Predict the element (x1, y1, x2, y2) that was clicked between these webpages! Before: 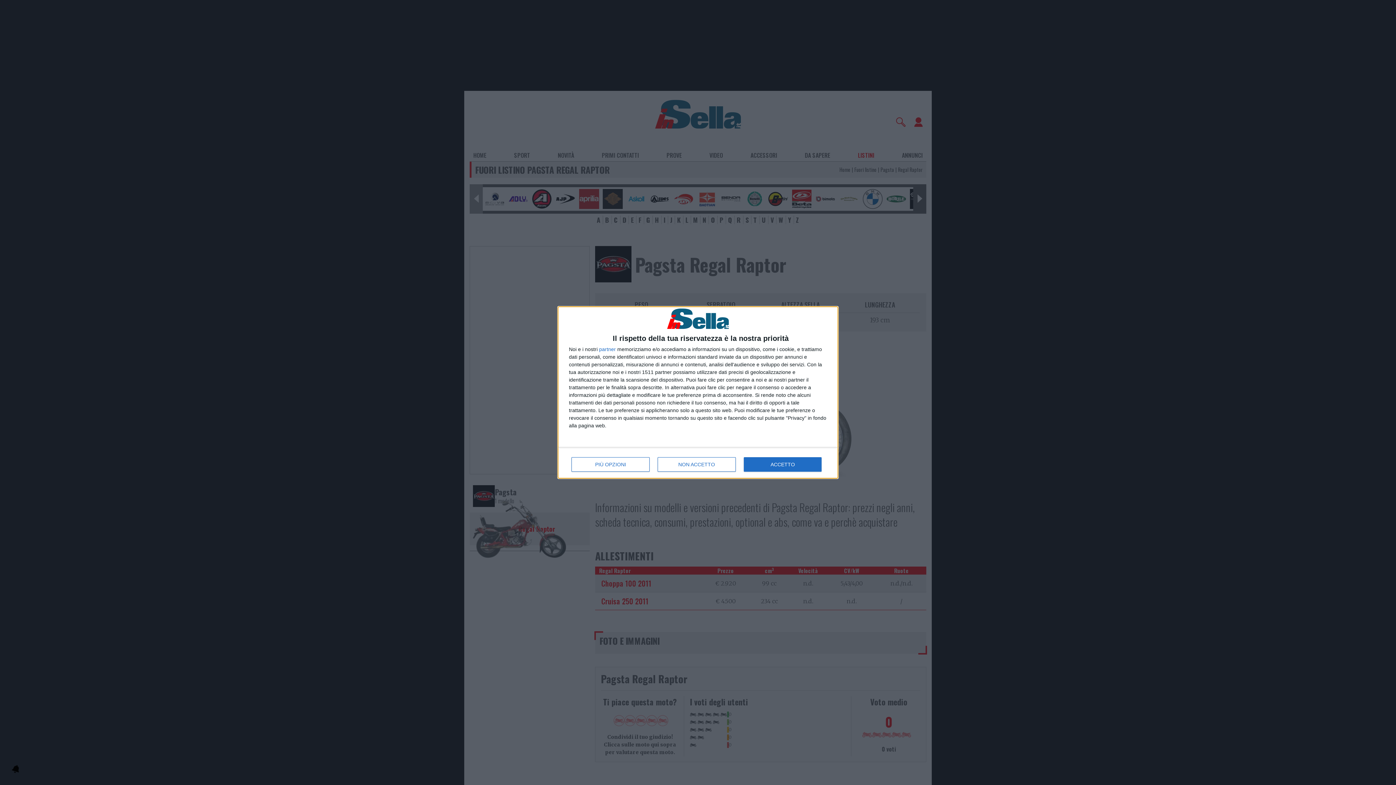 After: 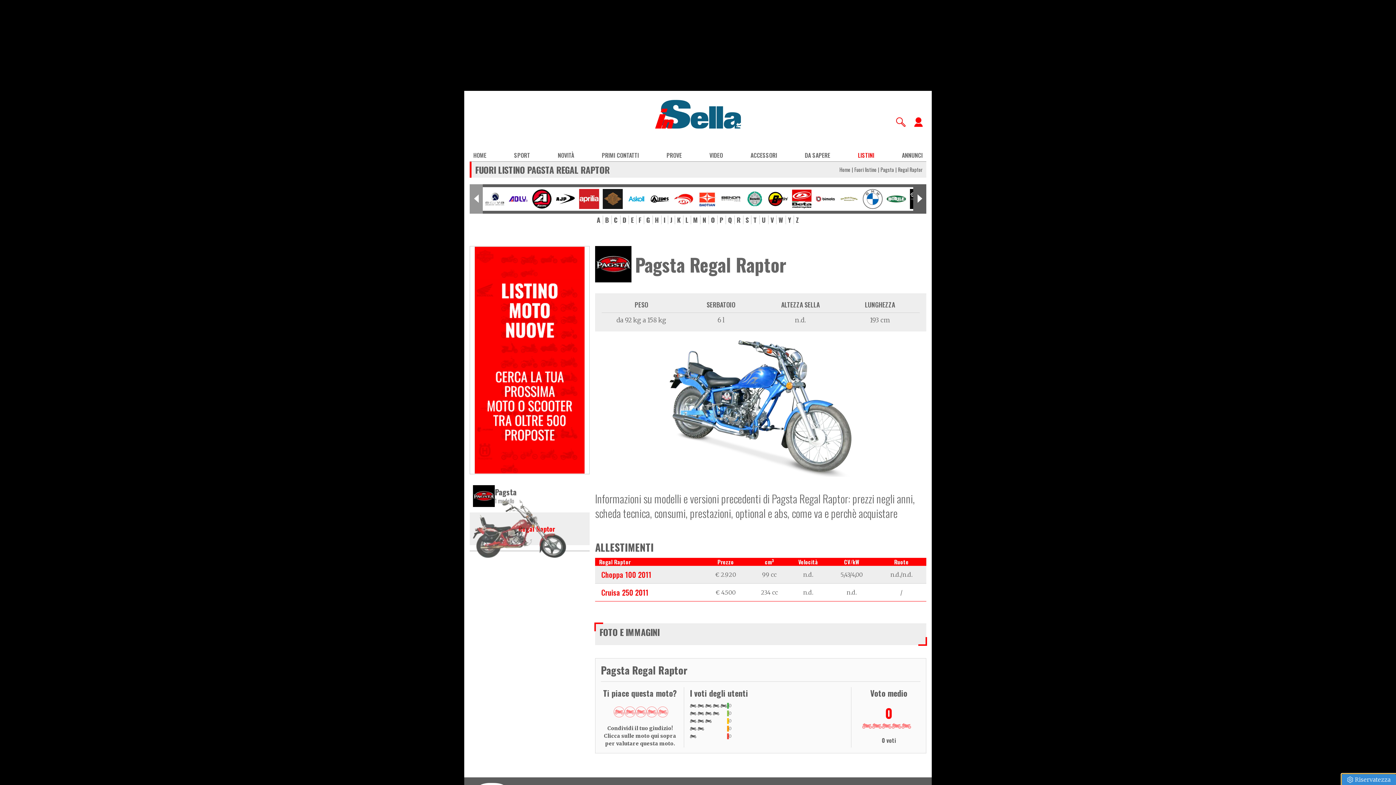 Action: bbox: (744, 457, 821, 472) label: ACCETTO